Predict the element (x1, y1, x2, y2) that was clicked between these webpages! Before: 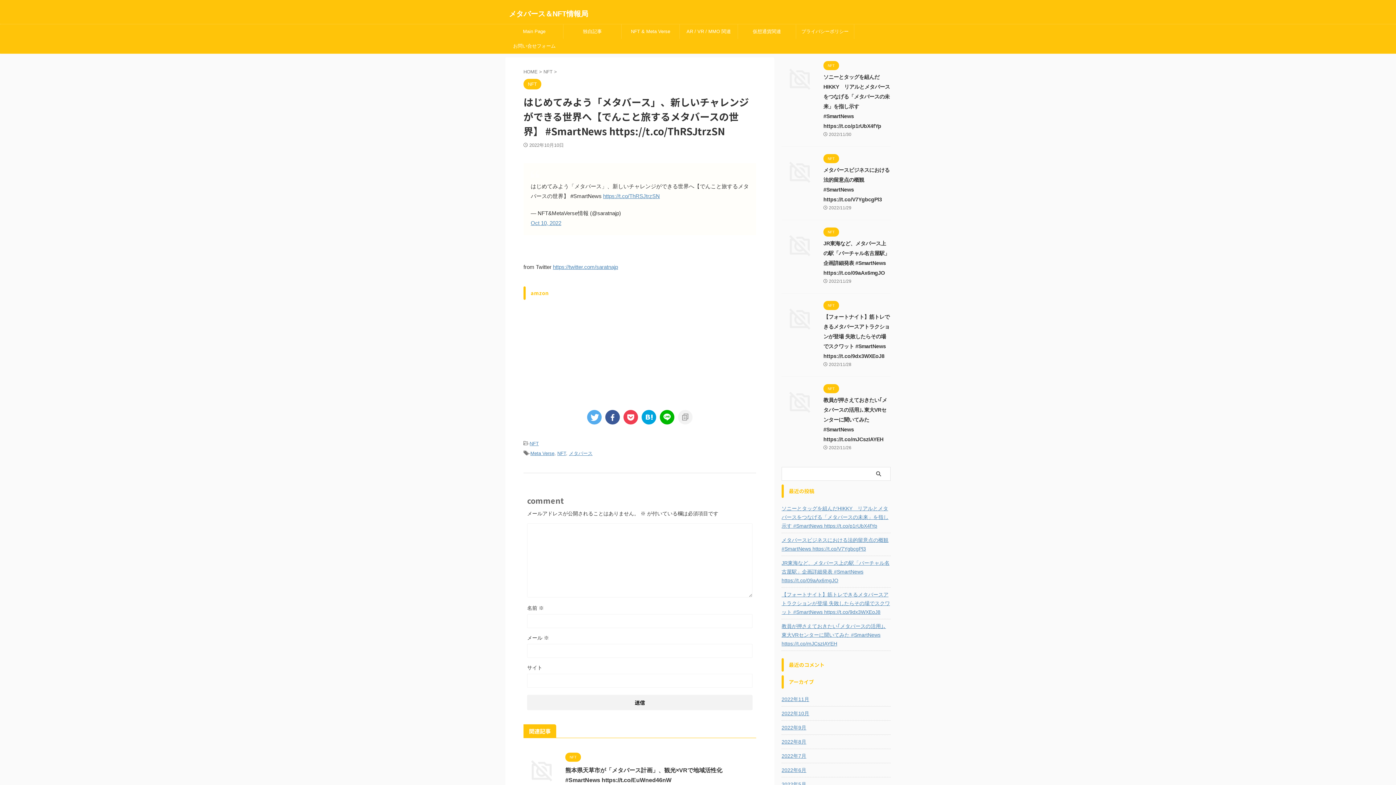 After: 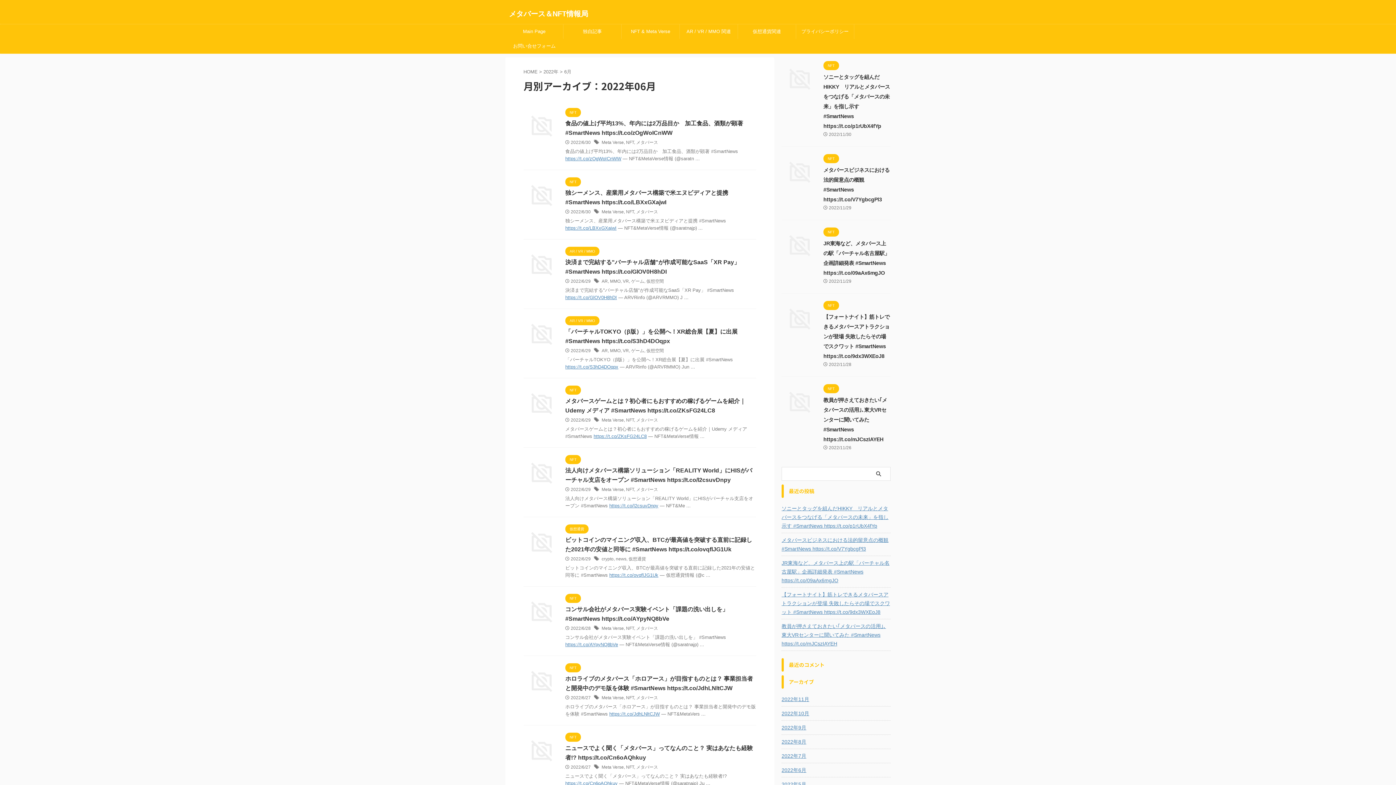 Action: bbox: (781, 763, 890, 776) label: 2022年6月